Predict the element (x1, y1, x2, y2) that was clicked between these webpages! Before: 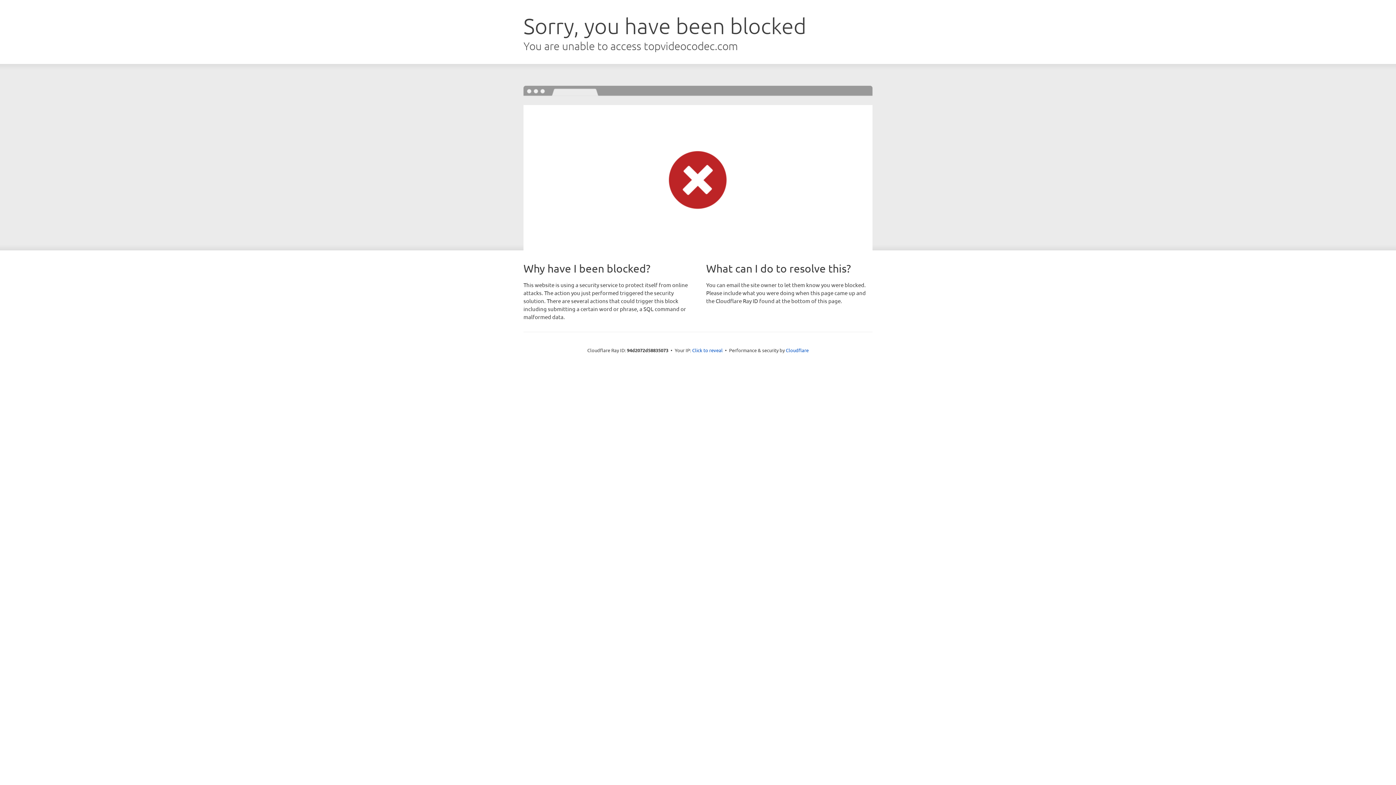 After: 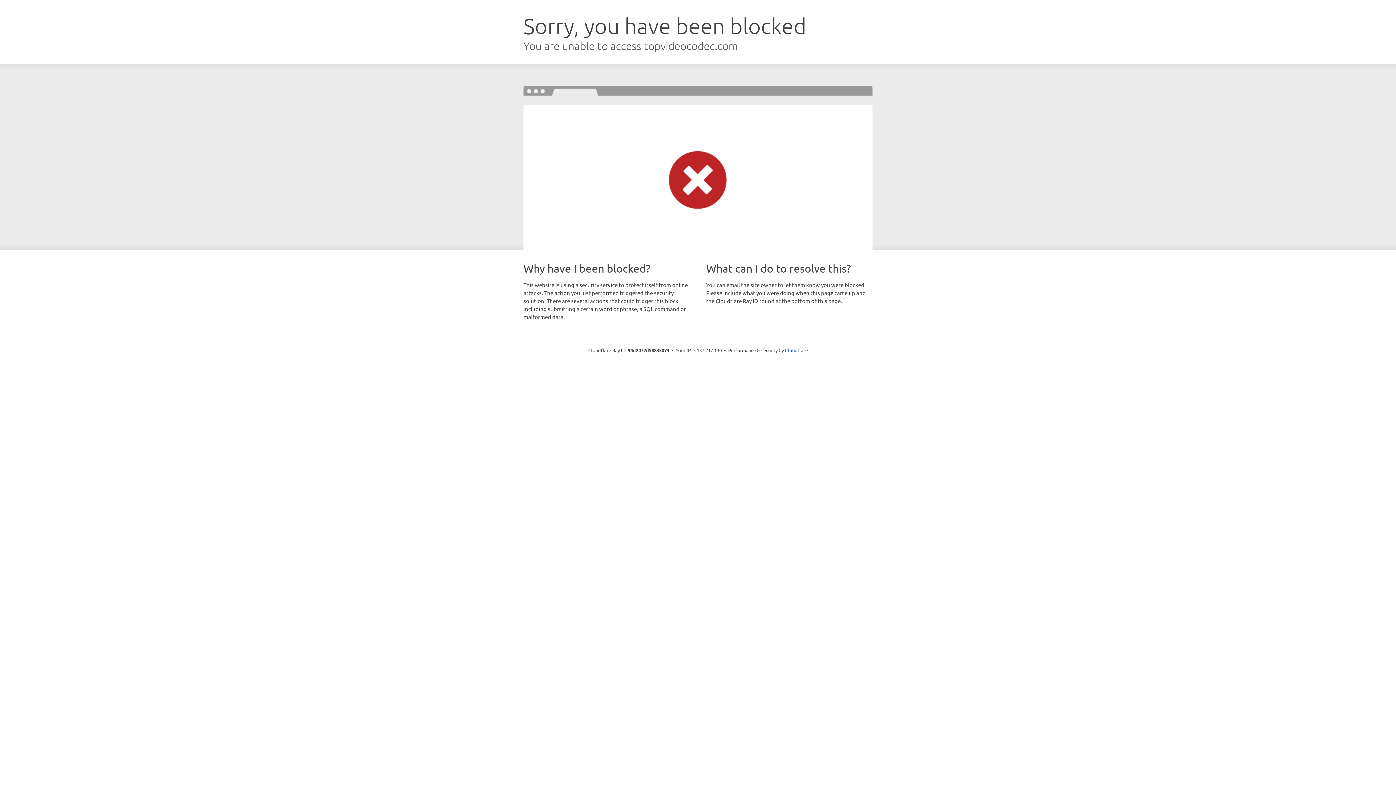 Action: bbox: (692, 346, 722, 353) label: Click to reveal